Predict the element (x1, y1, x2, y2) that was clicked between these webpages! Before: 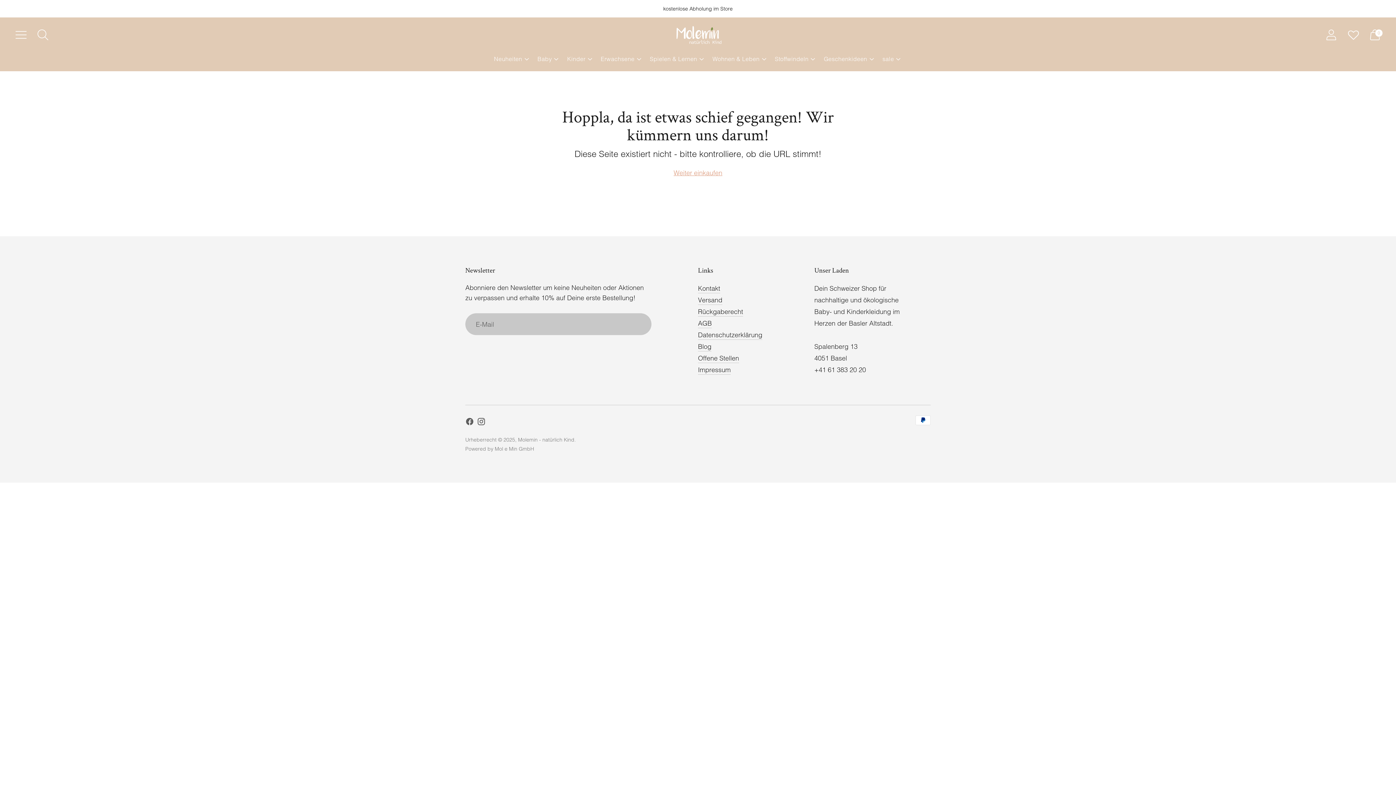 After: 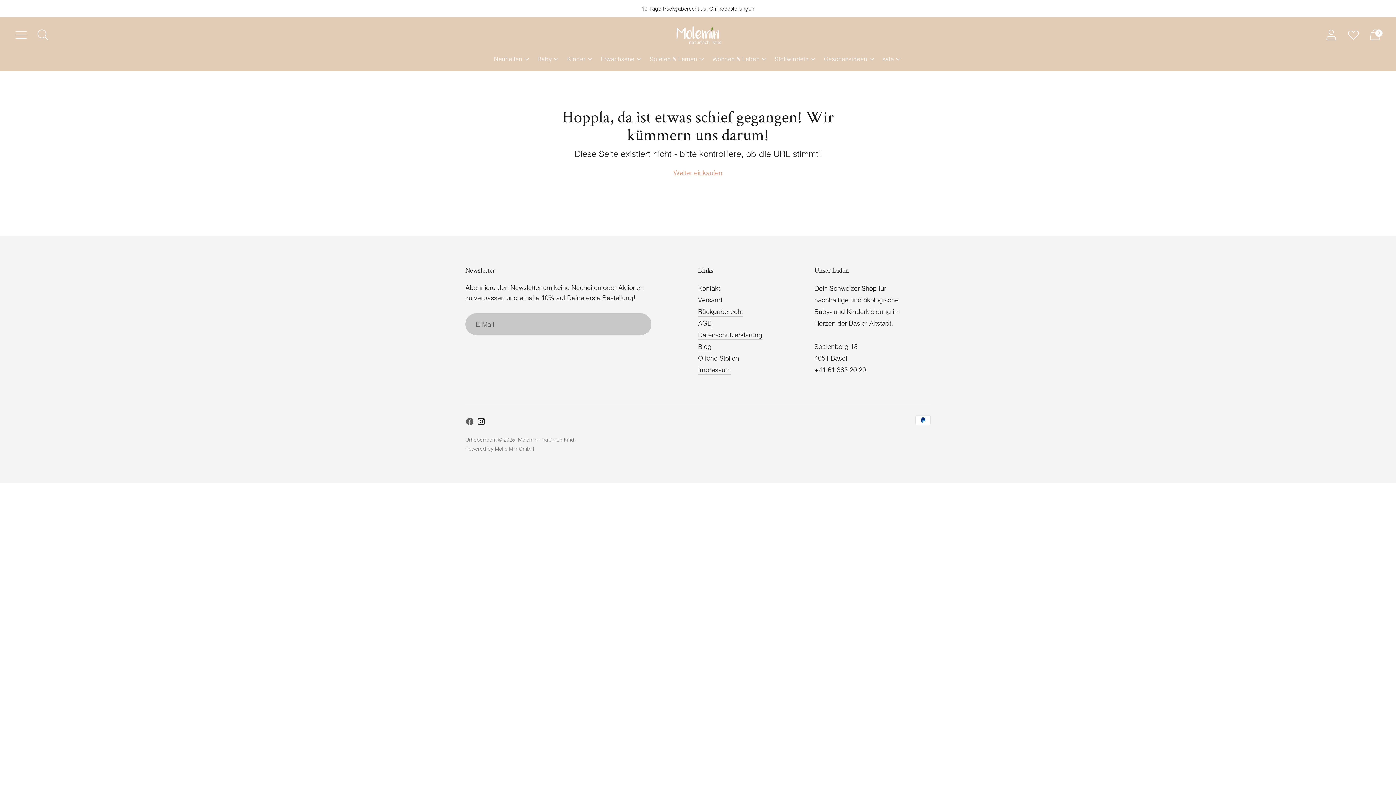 Action: bbox: (477, 417, 485, 429)